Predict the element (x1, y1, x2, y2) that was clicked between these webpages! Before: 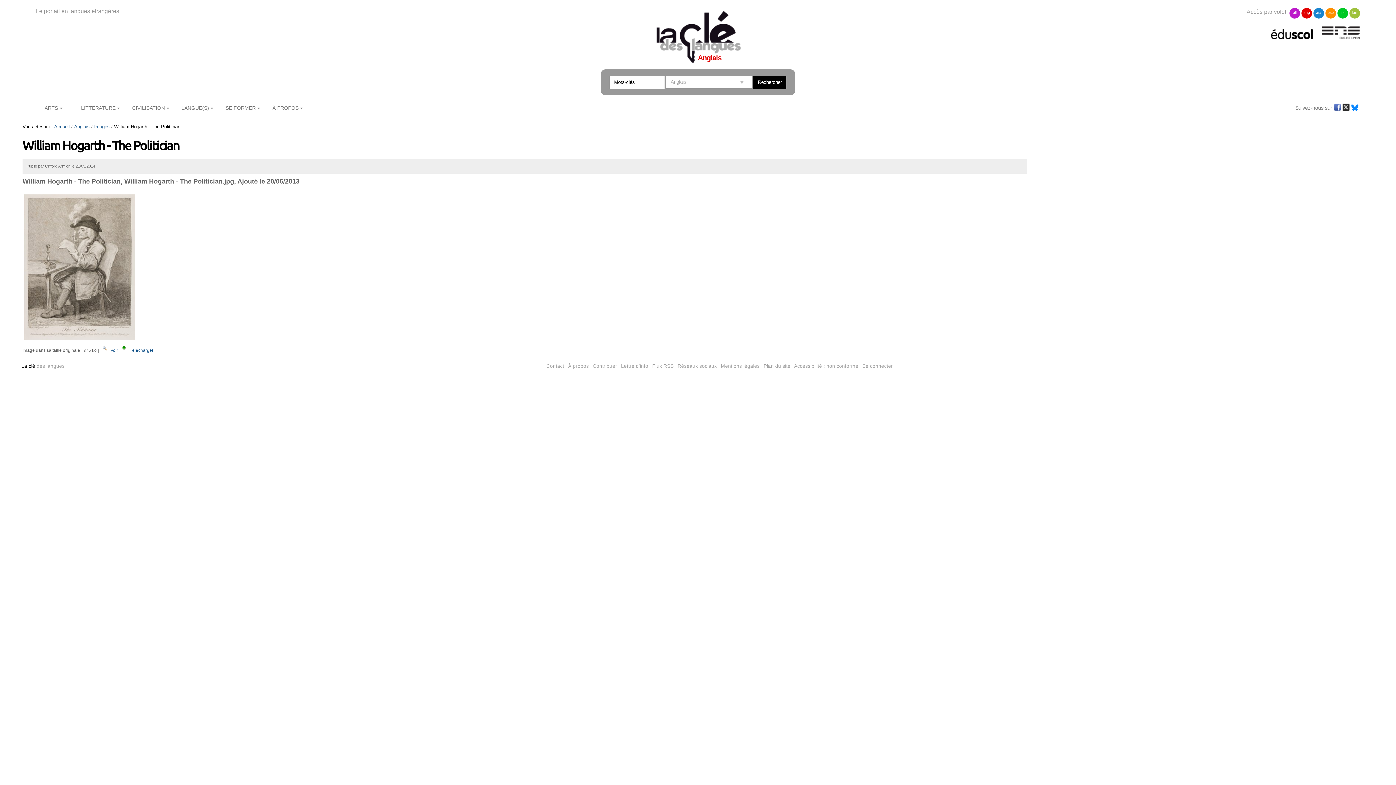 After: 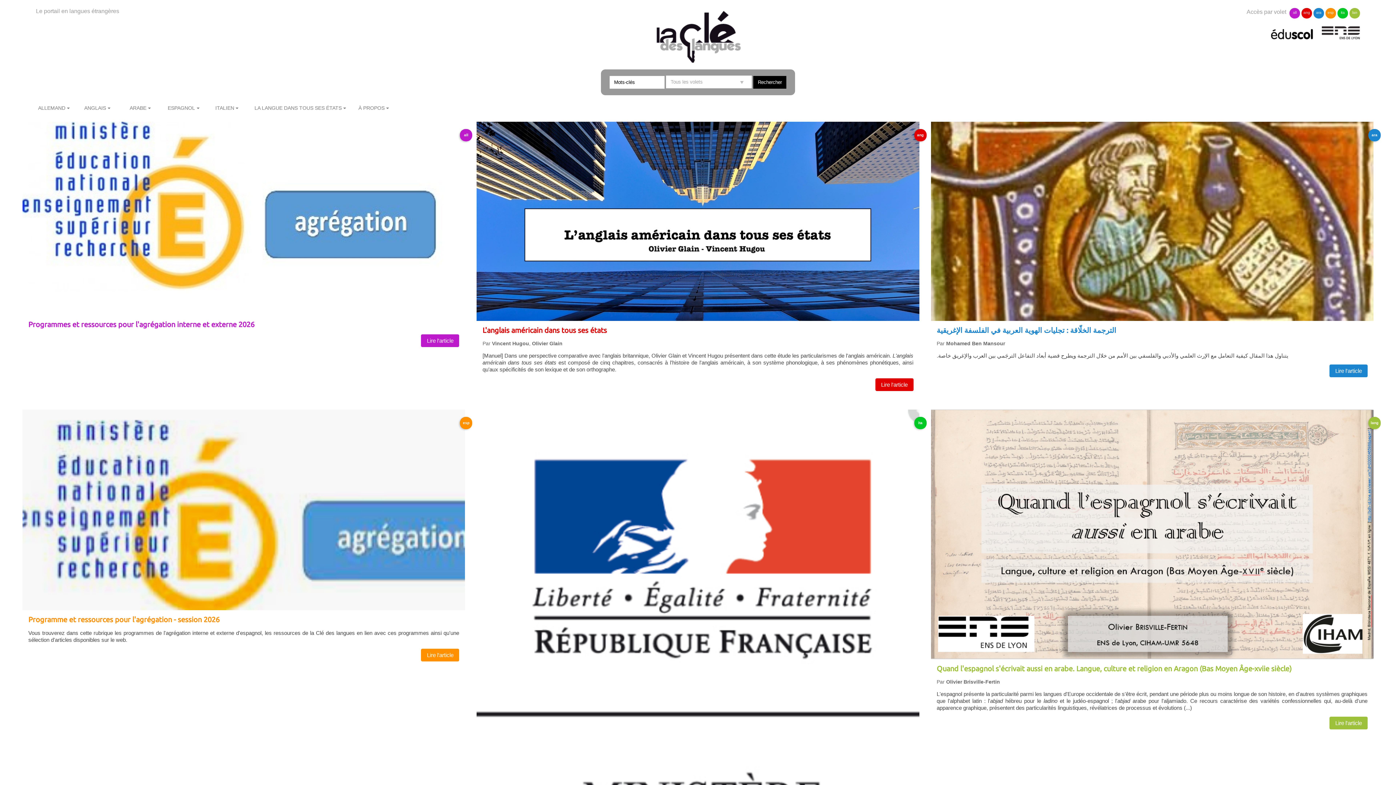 Action: bbox: (652, 9, 743, 64)